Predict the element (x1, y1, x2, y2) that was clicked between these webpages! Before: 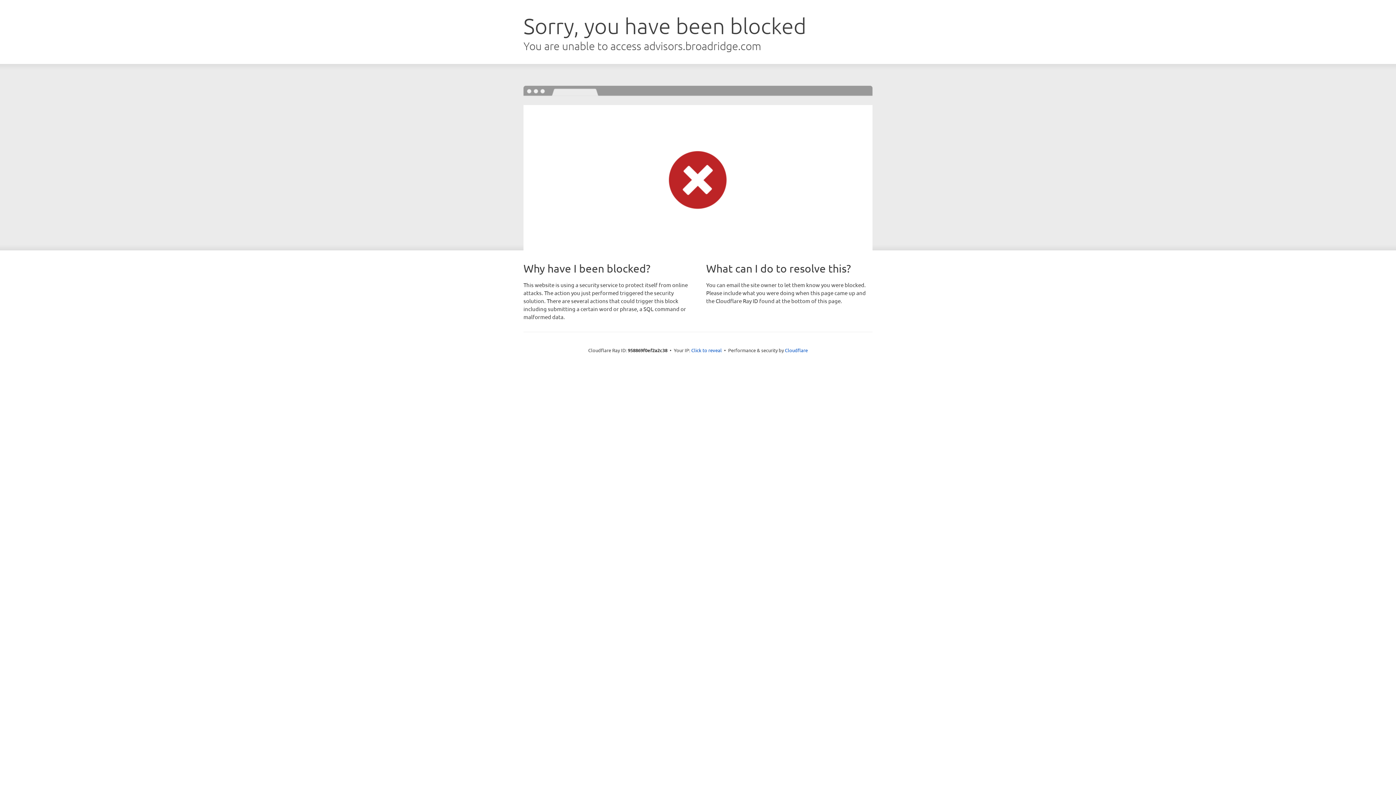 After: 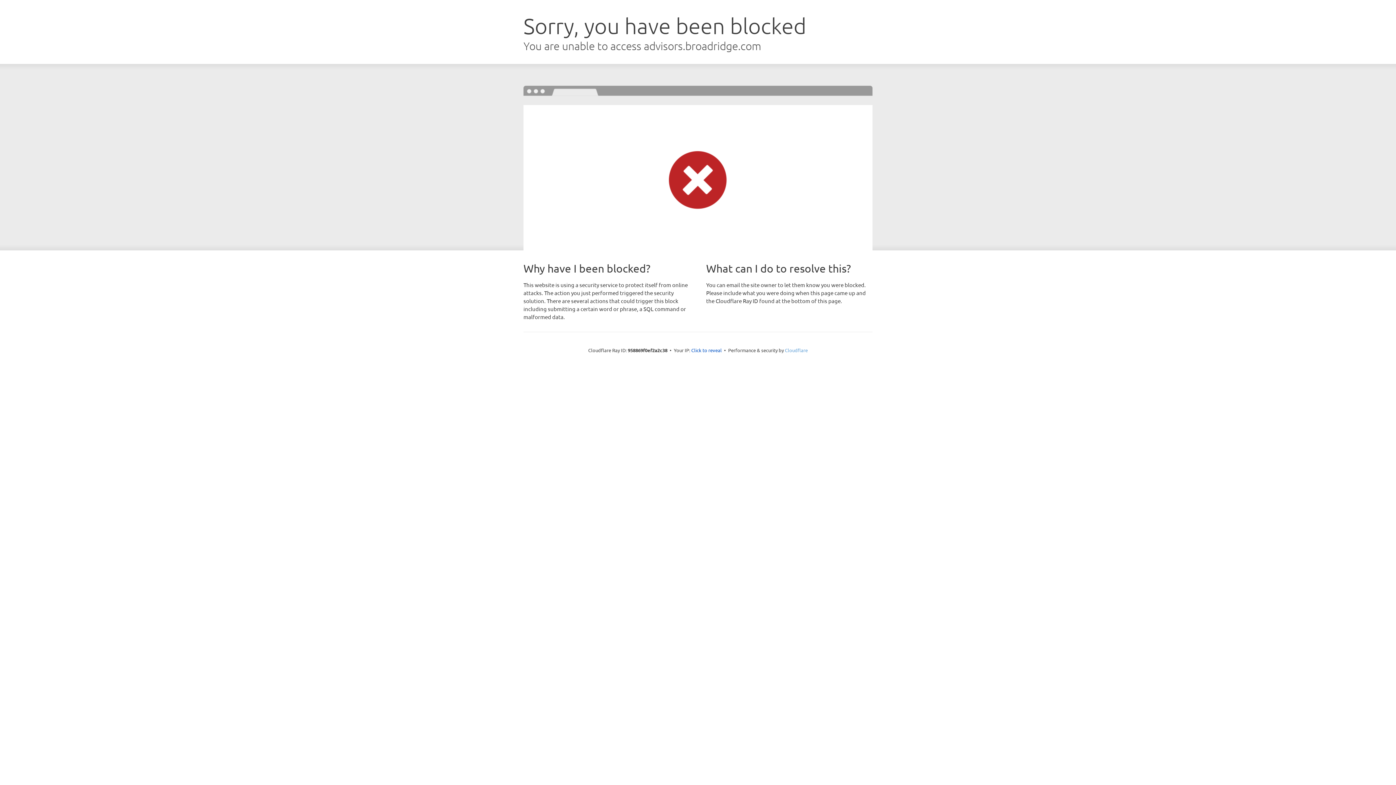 Action: bbox: (785, 347, 808, 353) label: Cloudflare